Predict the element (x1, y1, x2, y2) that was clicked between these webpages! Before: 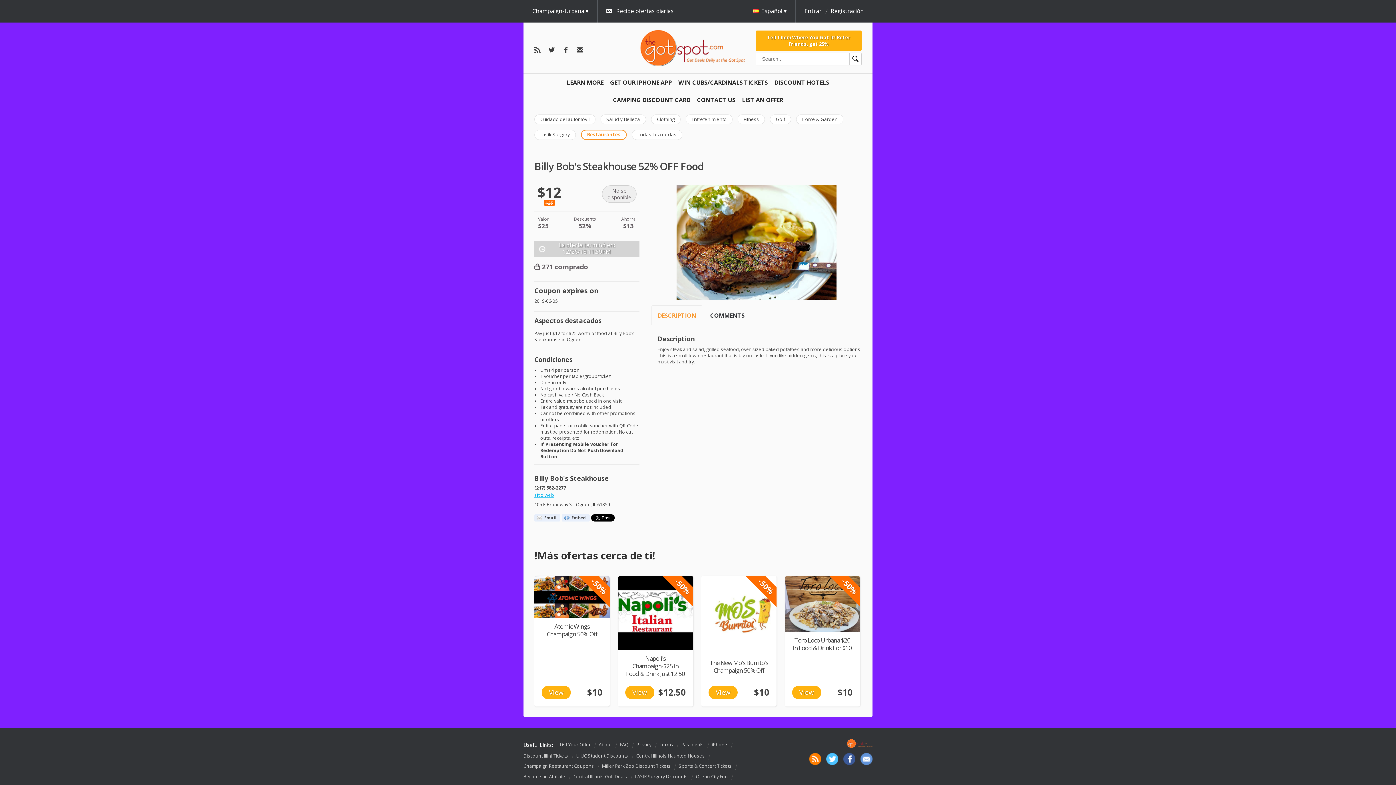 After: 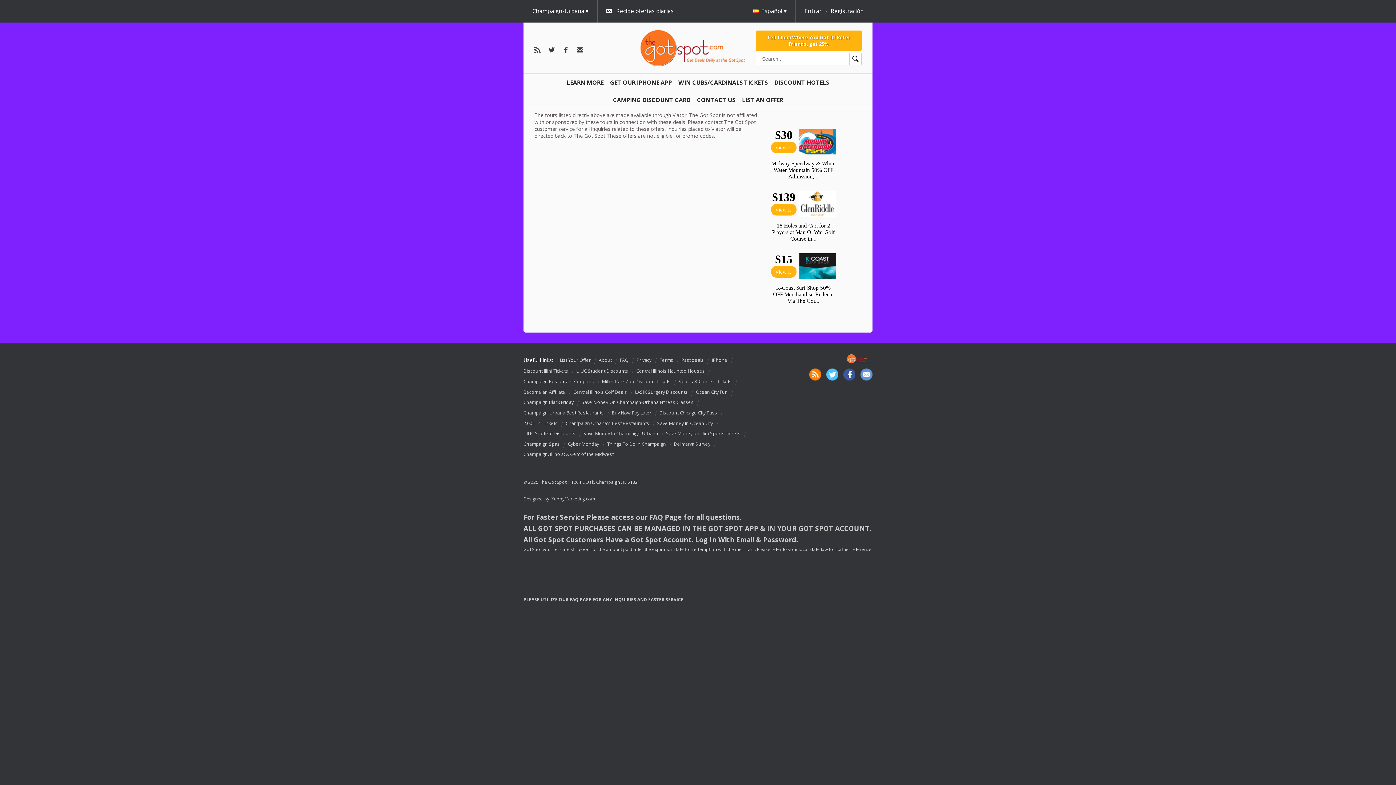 Action: label: Ocean City Fun bbox: (696, 774, 728, 780)